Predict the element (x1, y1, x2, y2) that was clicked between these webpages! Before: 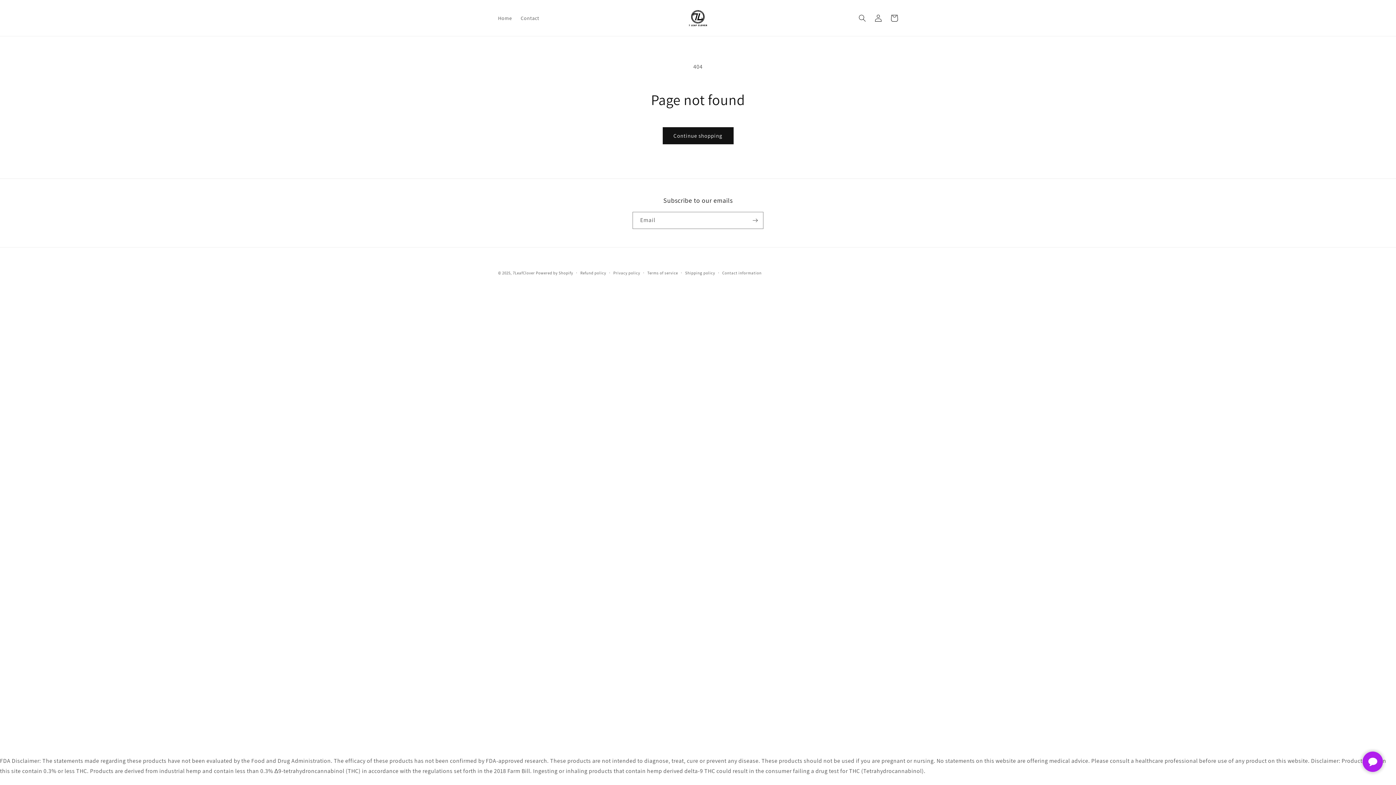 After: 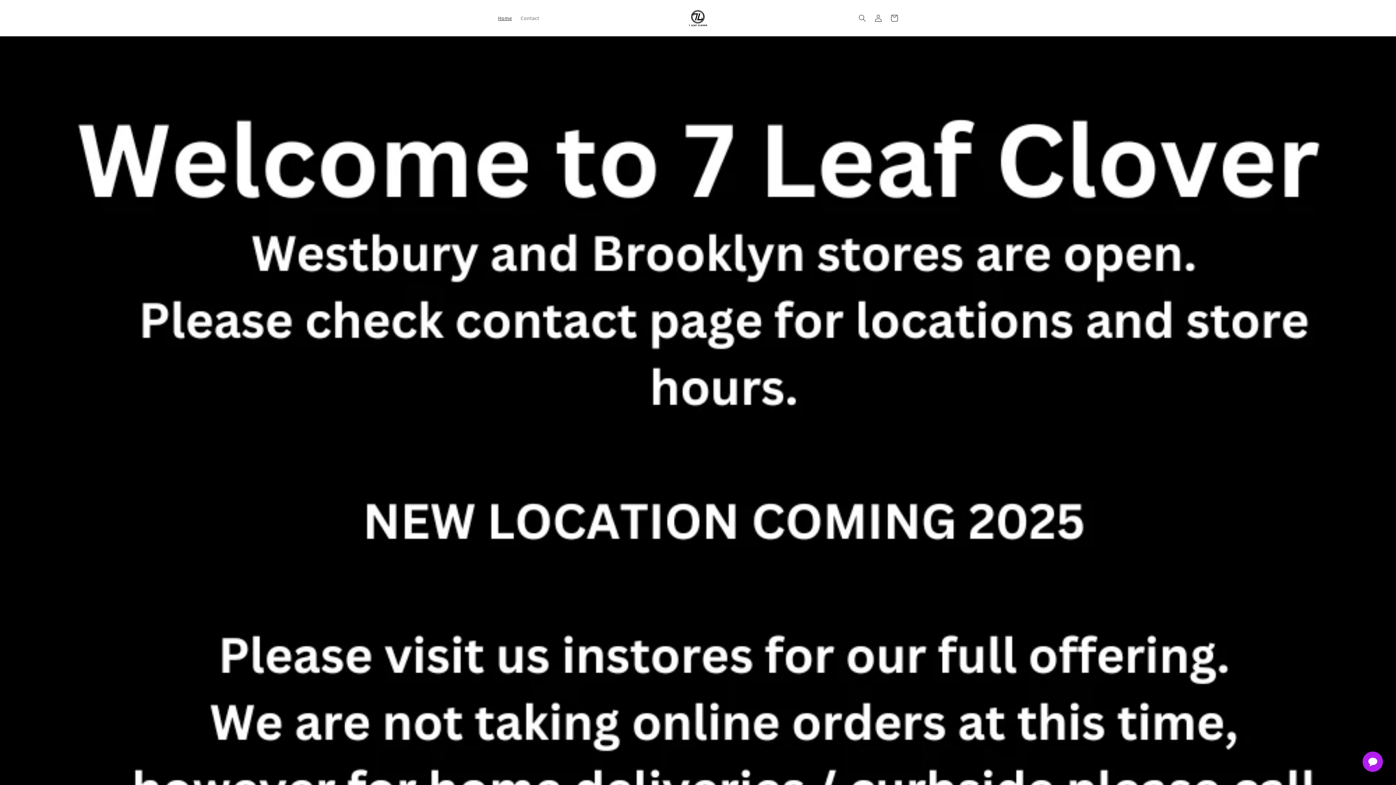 Action: label: 7LeafClover bbox: (512, 270, 535, 275)